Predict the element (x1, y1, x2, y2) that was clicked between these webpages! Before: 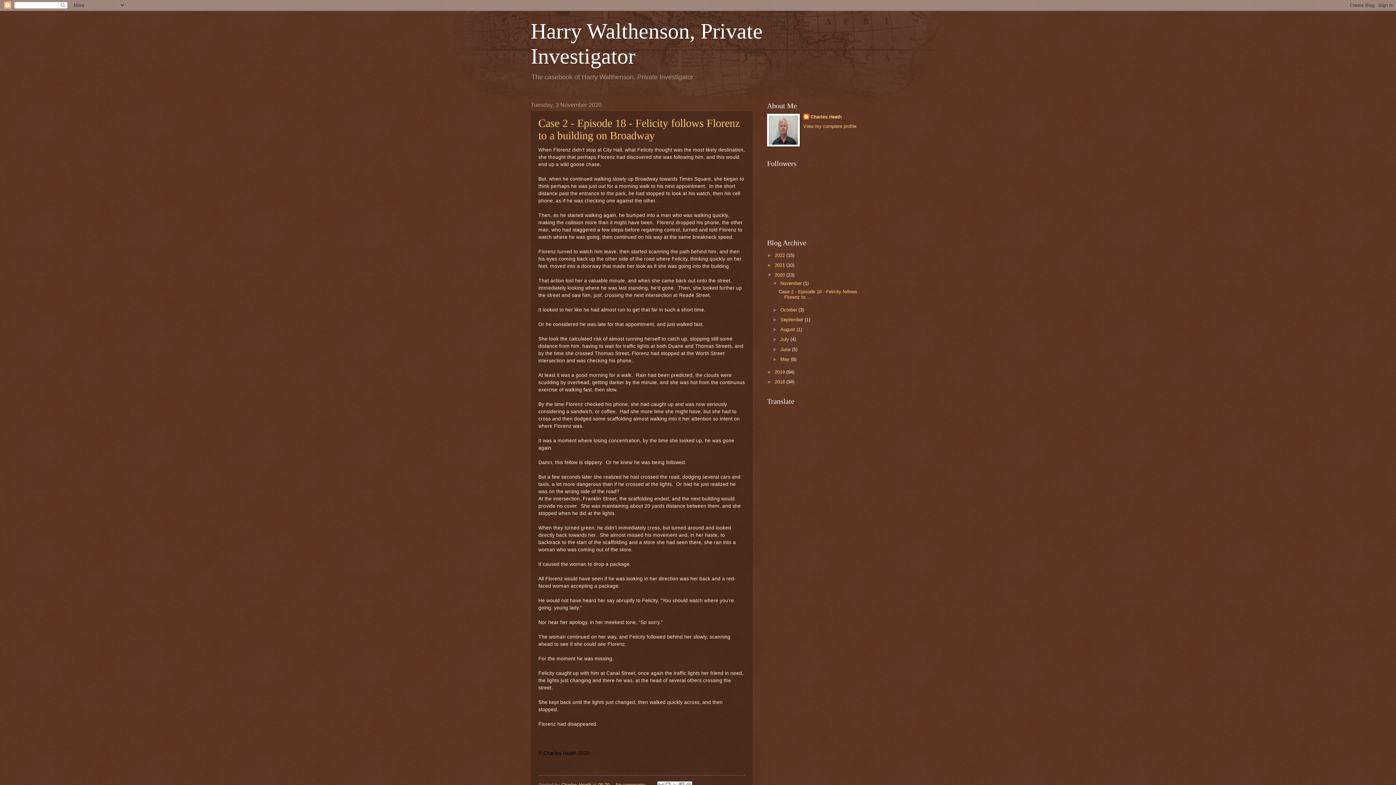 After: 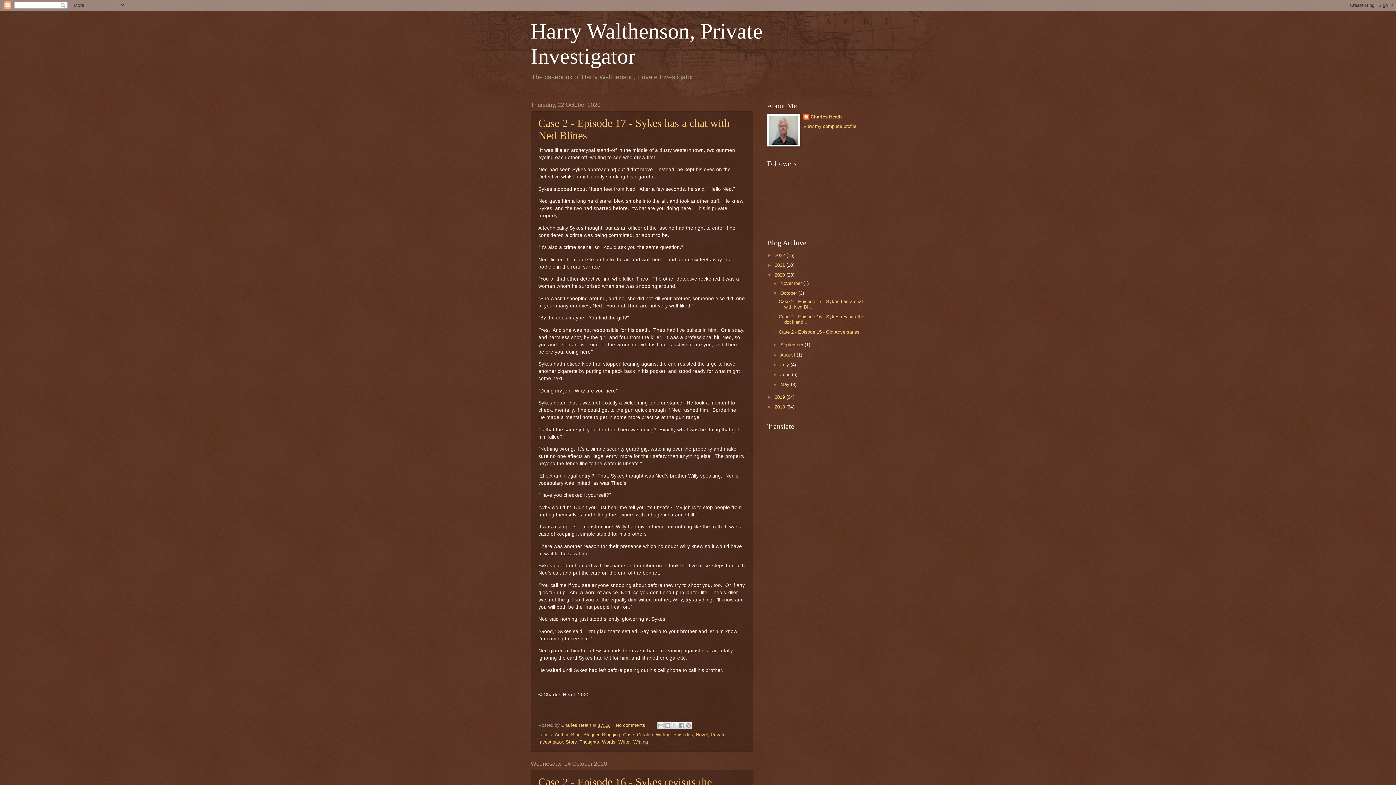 Action: label: October  bbox: (780, 307, 798, 312)